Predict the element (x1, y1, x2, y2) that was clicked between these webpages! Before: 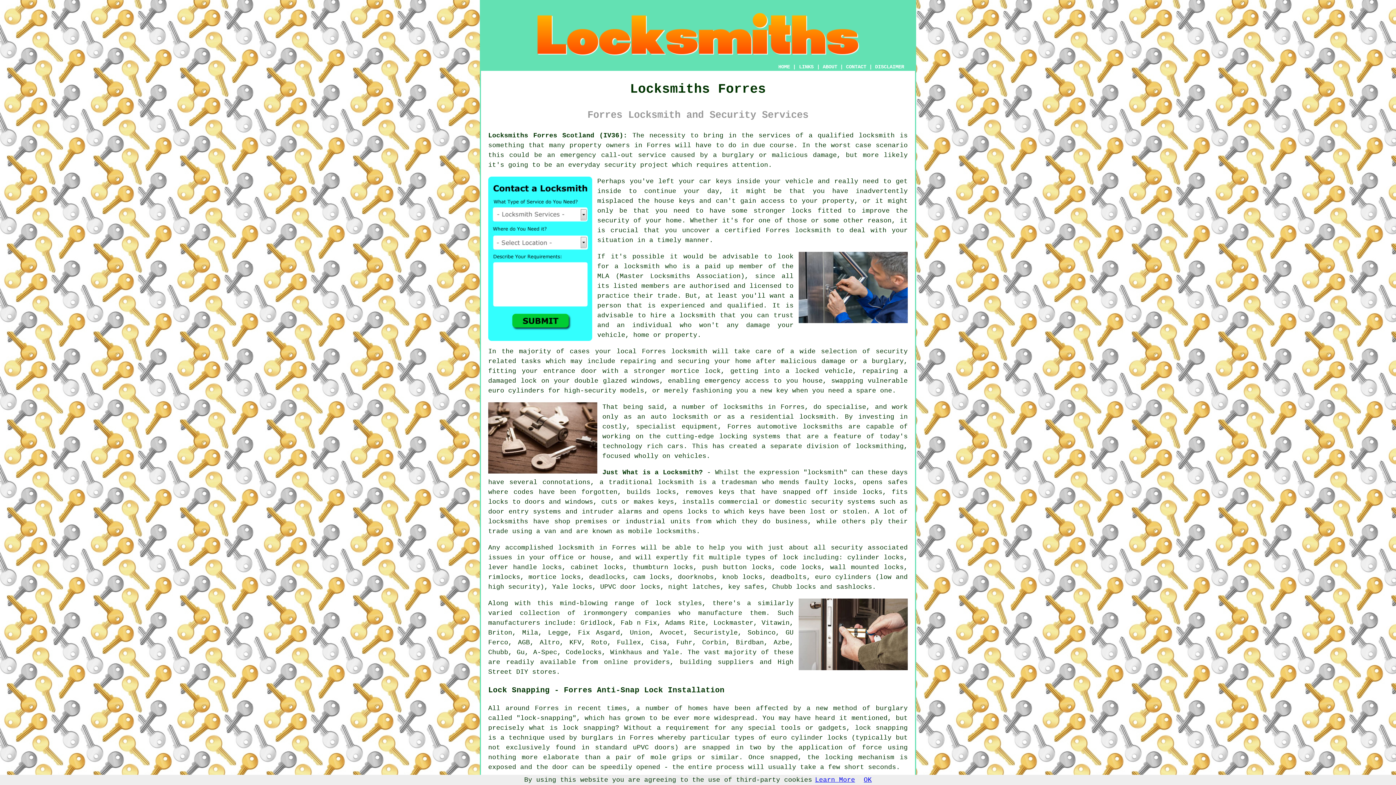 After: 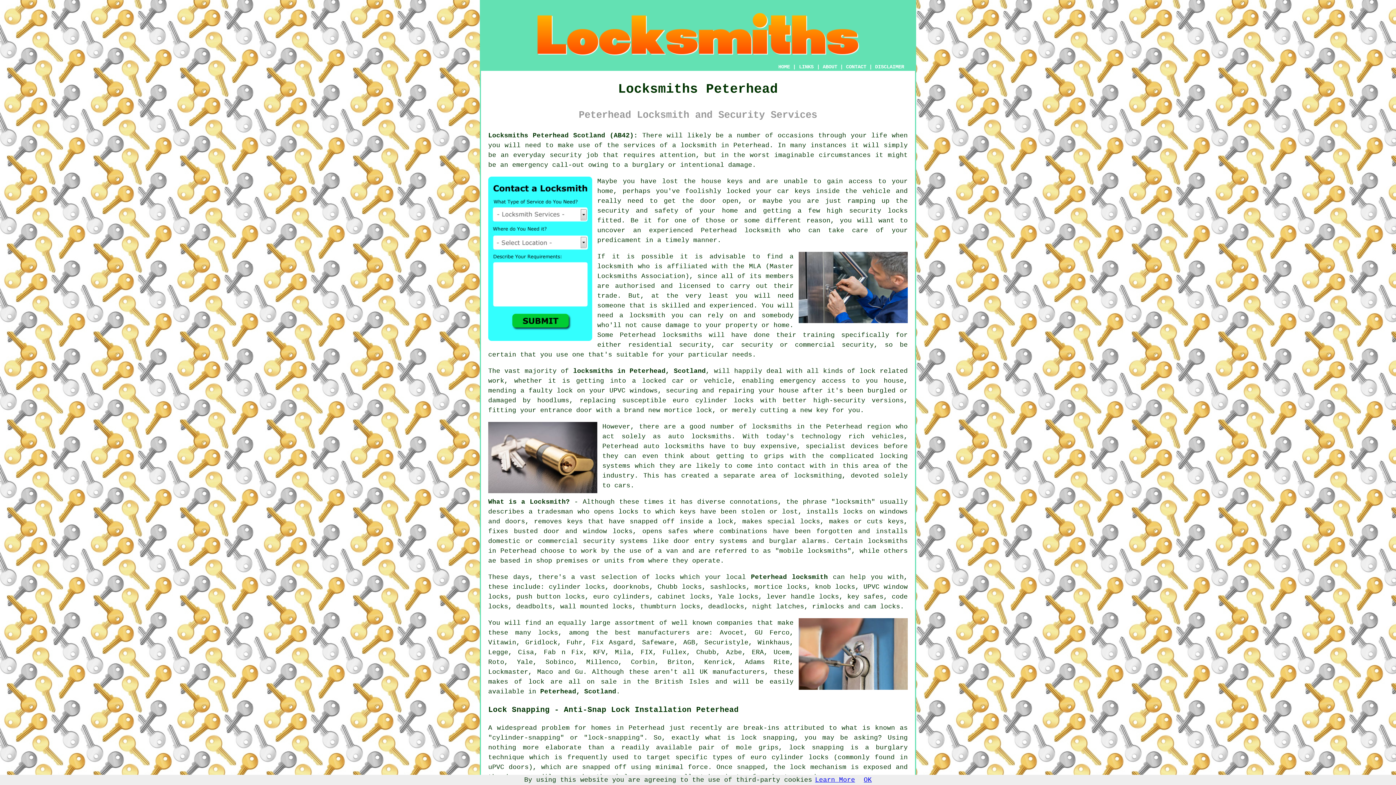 Action: bbox: (856, 442, 904, 450) label: locksmithing